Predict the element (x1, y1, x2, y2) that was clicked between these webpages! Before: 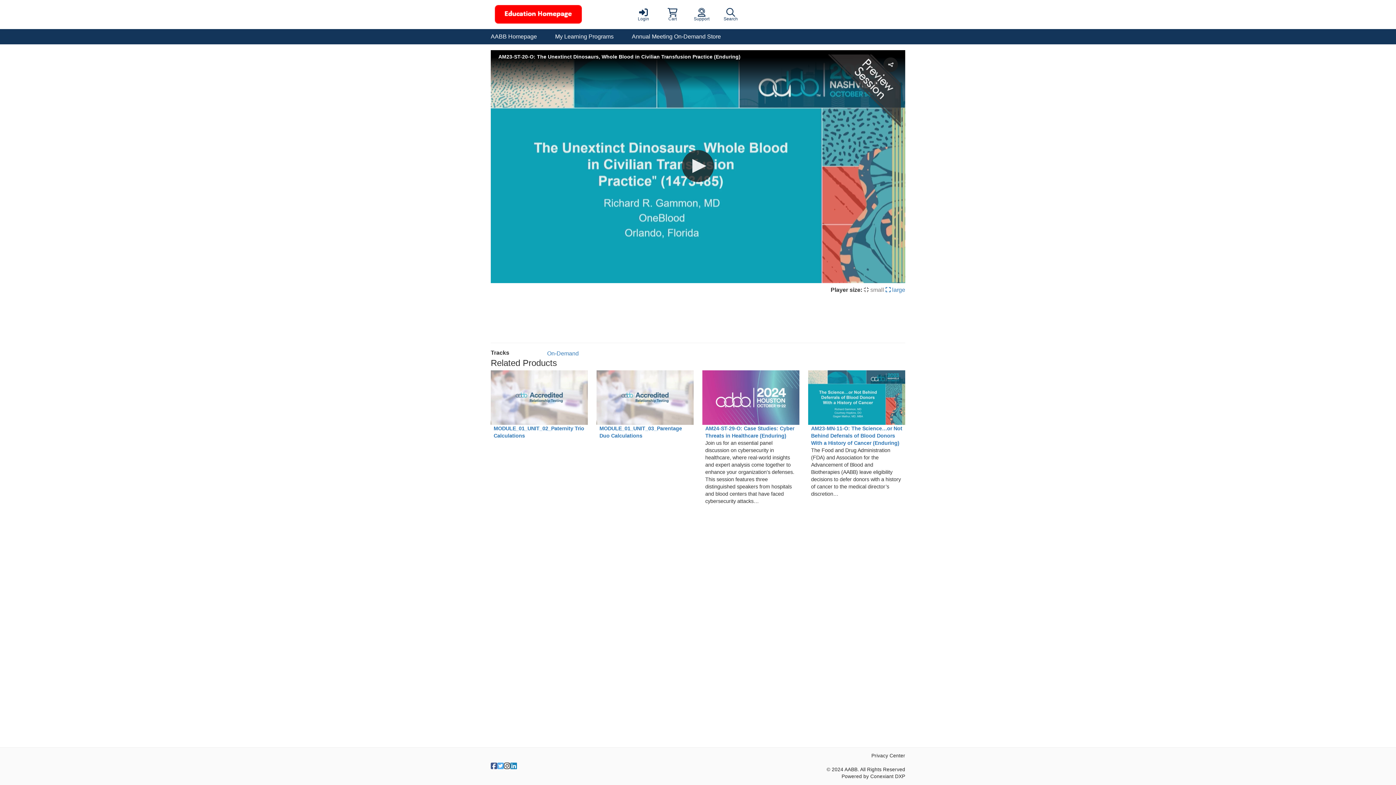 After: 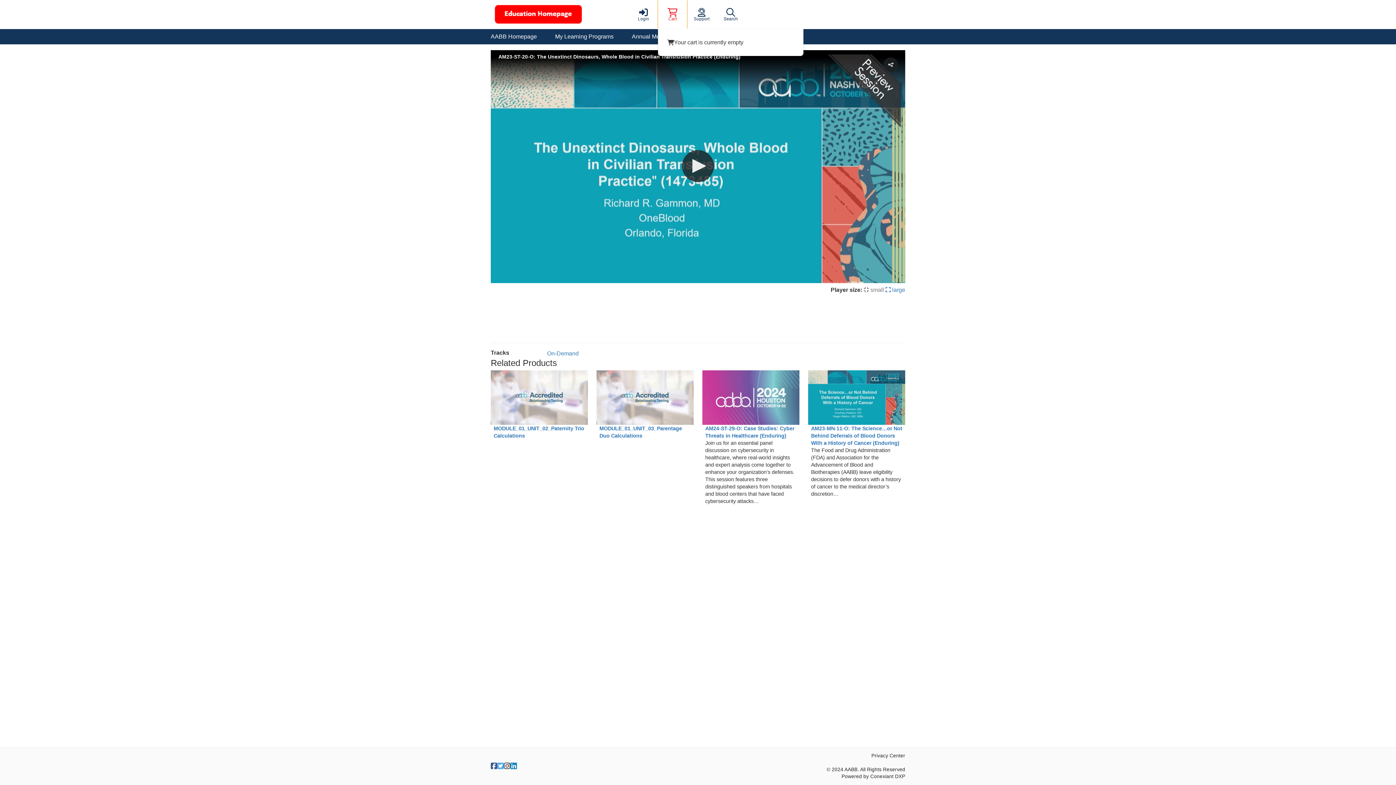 Action: bbox: (658, 0, 687, 29) label: Cart